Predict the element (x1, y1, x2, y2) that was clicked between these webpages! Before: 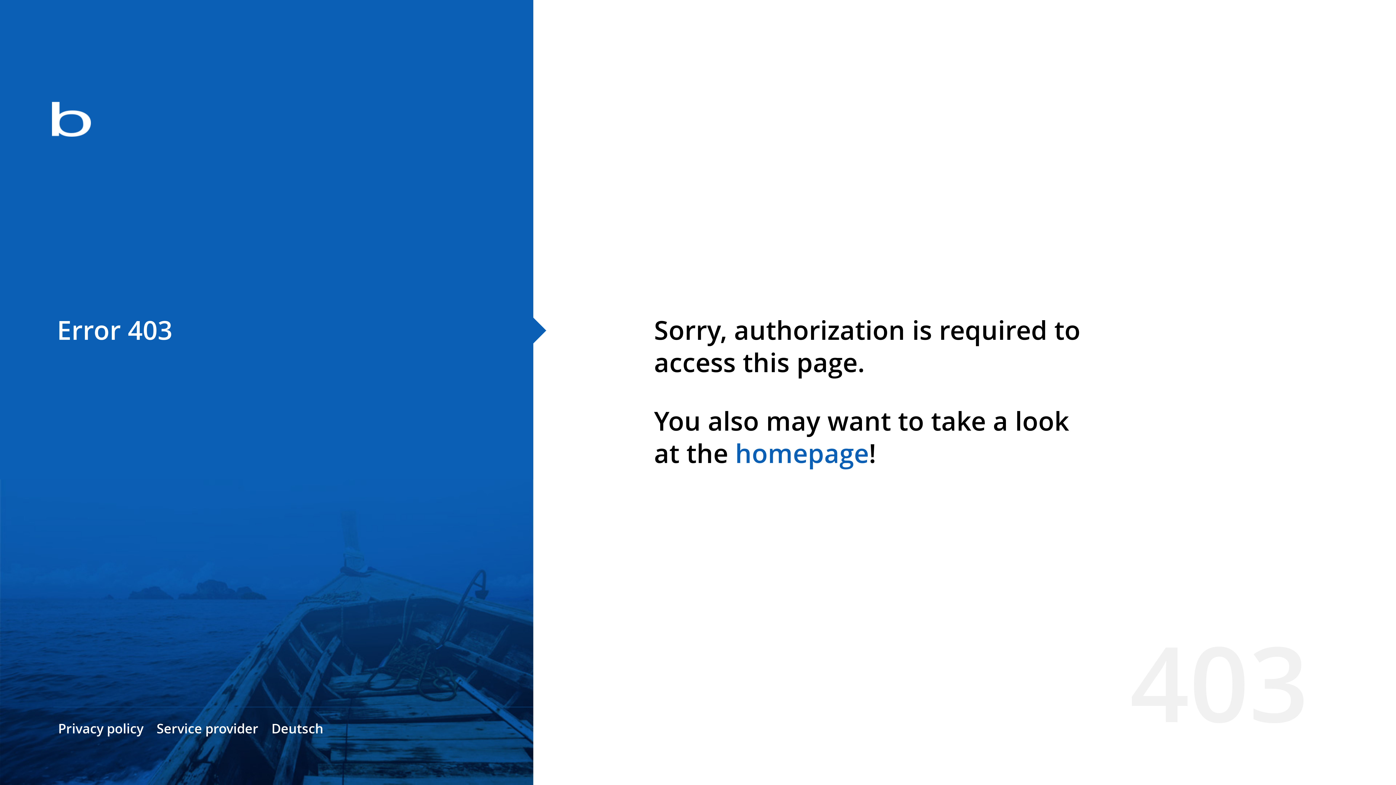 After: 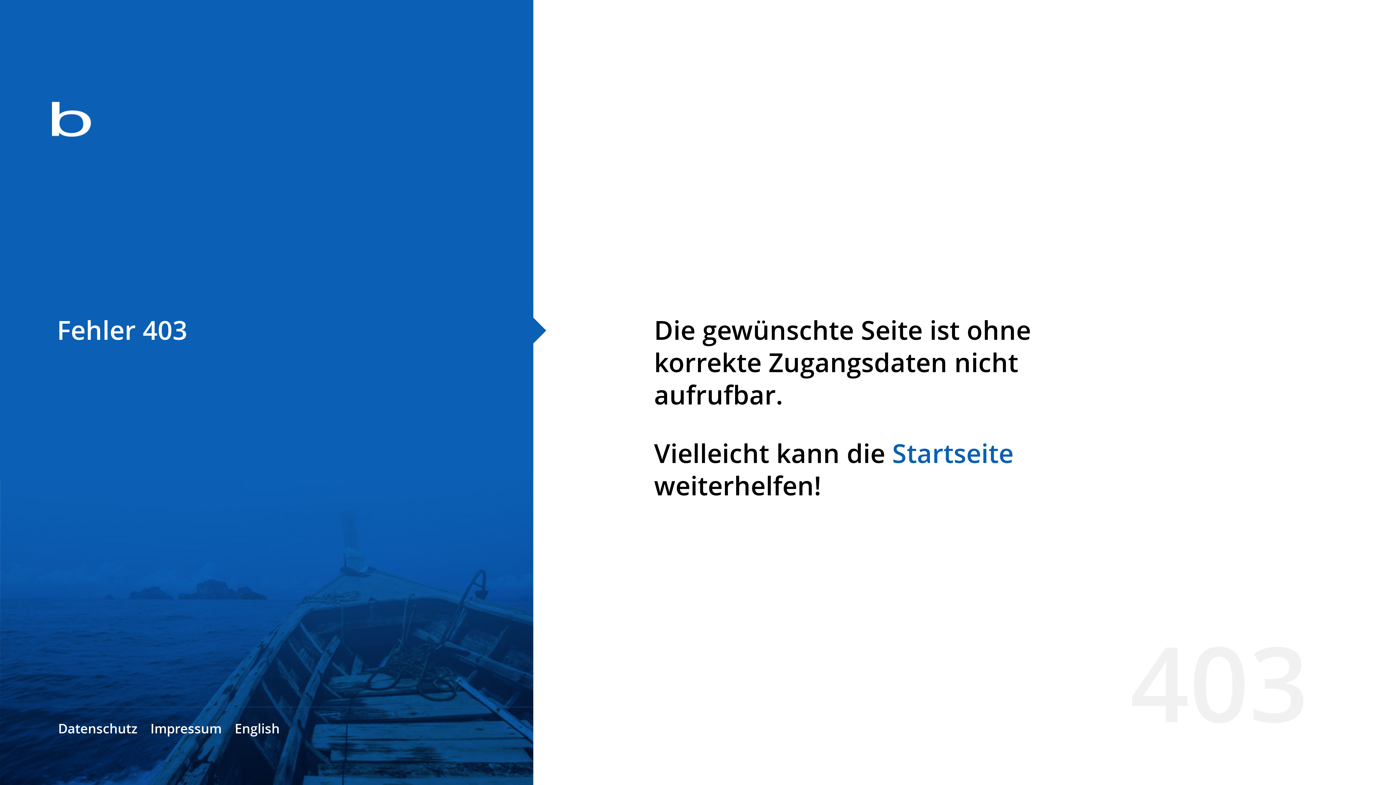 Action: bbox: (271, 720, 323, 737) label: Deutsch